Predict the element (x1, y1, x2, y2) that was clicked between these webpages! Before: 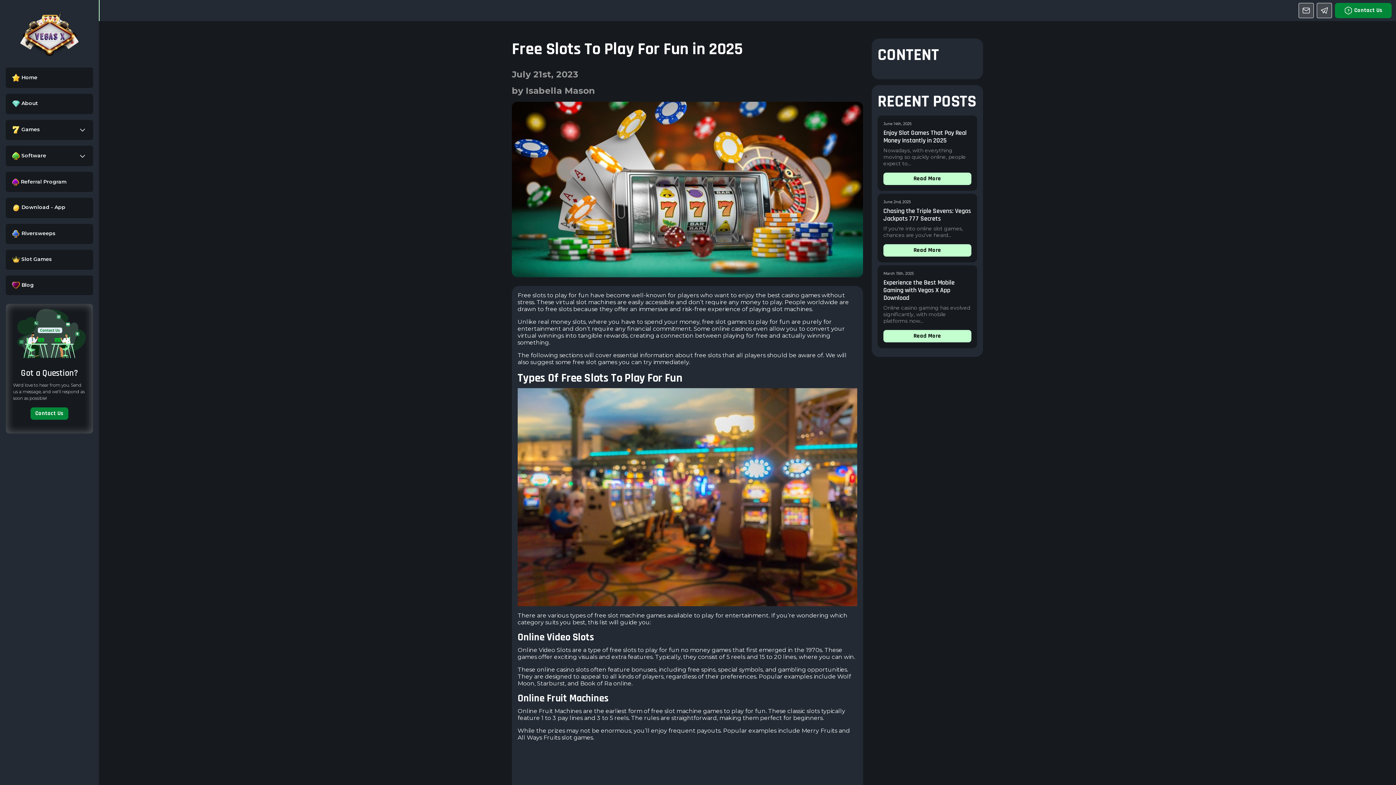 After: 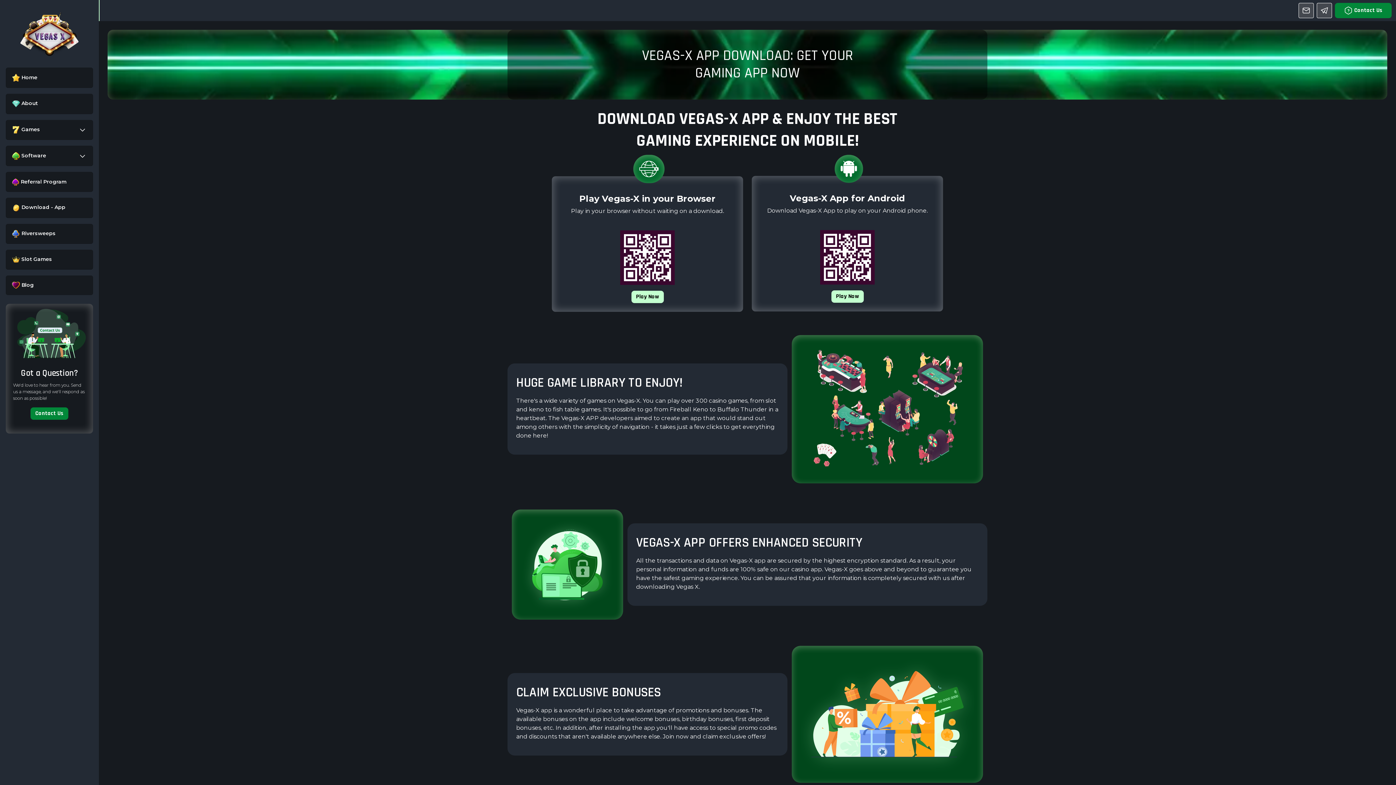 Action: bbox: (5, 197, 93, 218) label:  Download - App